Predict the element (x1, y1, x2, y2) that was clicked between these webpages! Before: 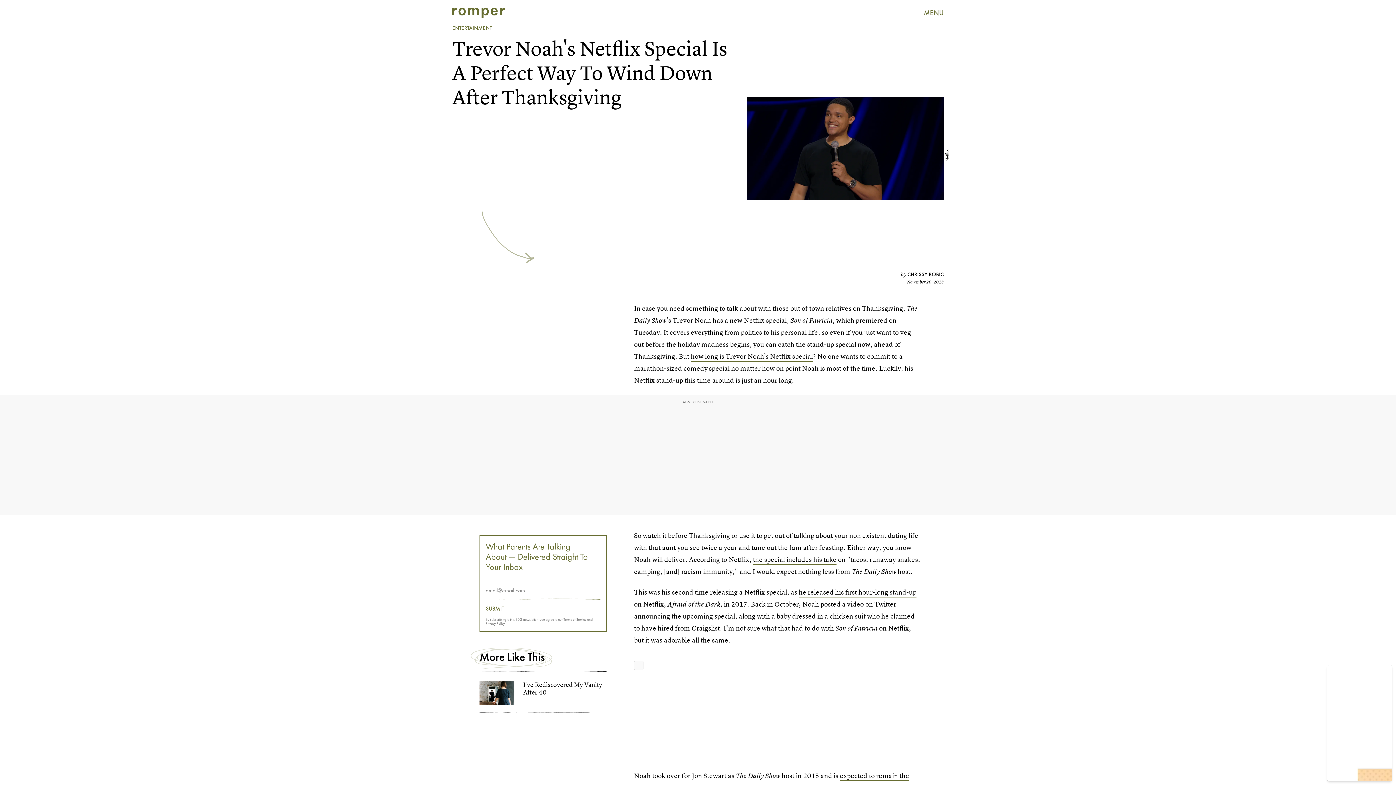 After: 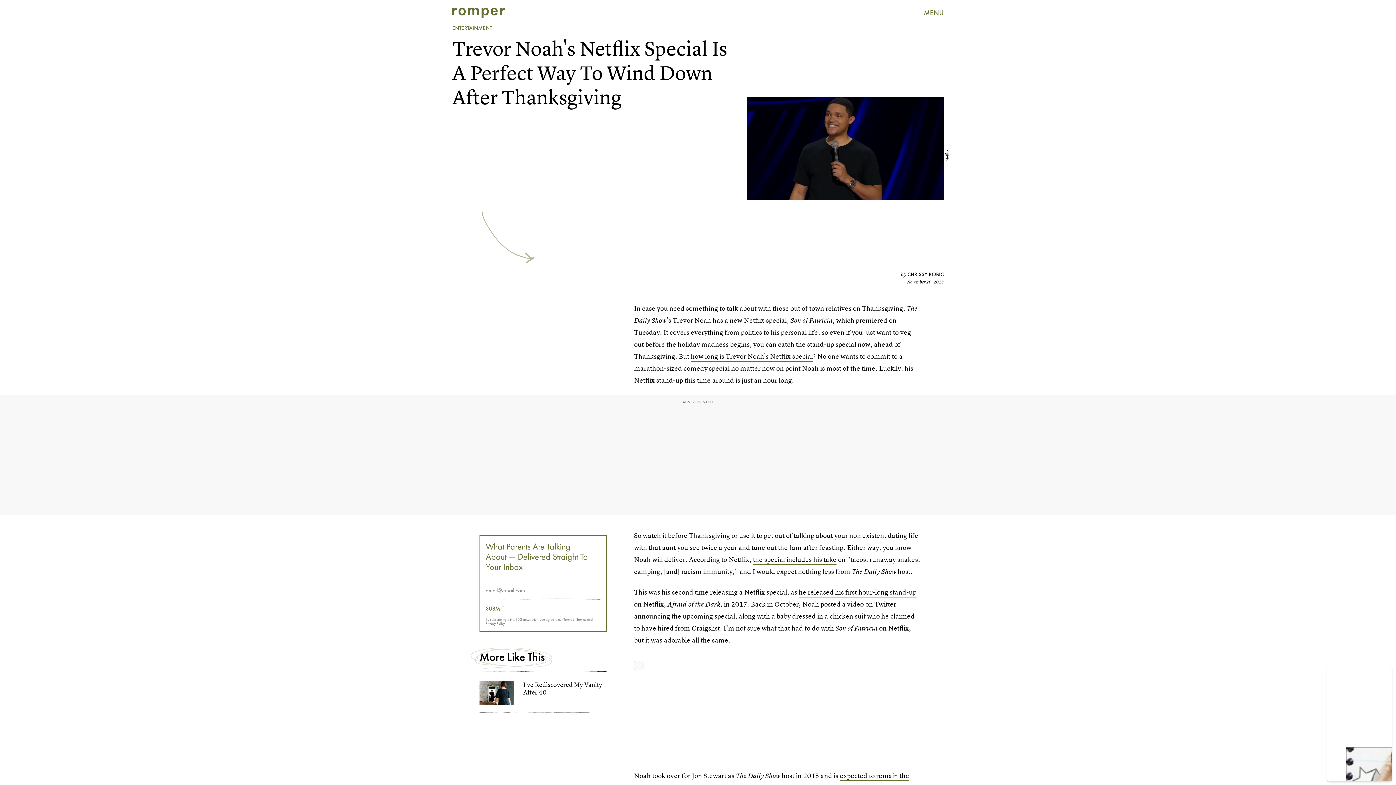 Action: bbox: (485, 621, 505, 626) label: Privacy Policy